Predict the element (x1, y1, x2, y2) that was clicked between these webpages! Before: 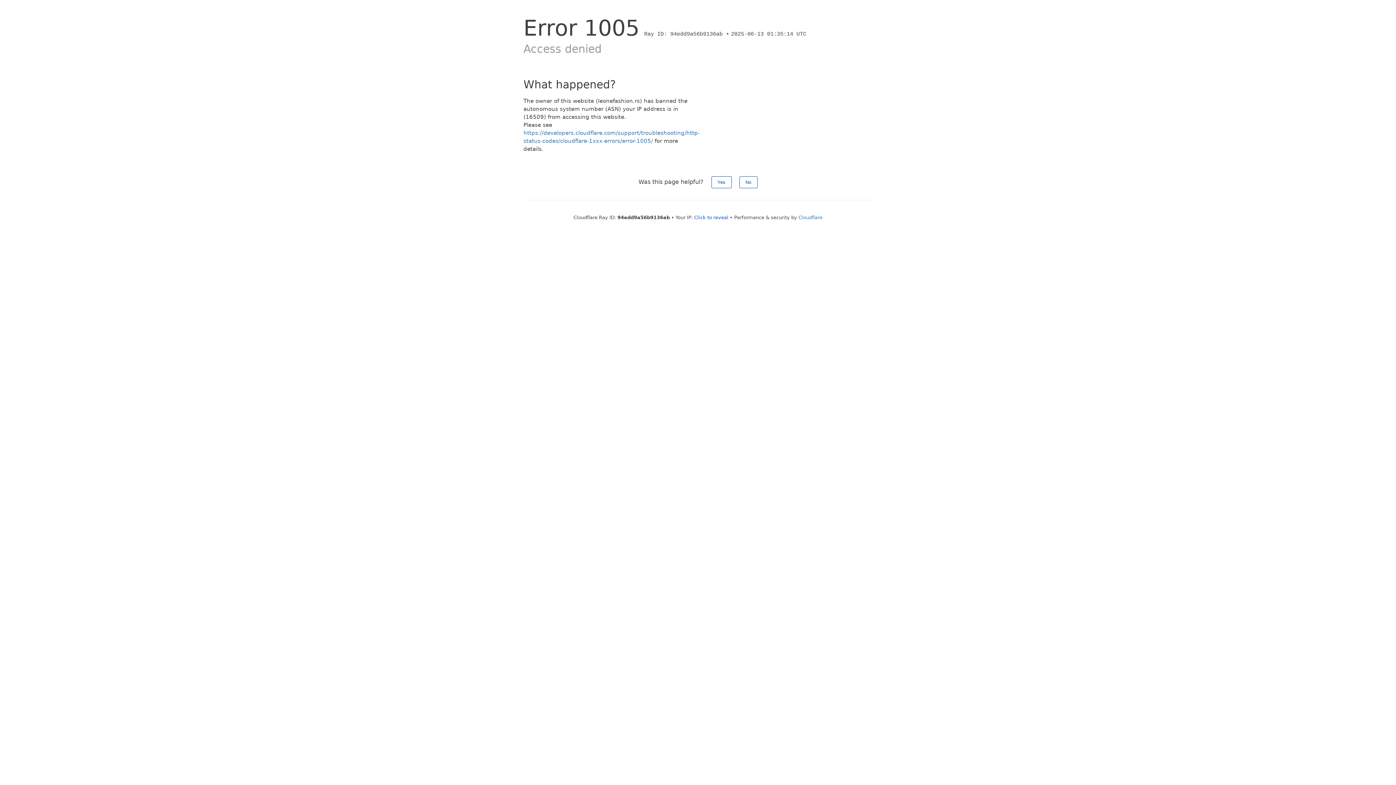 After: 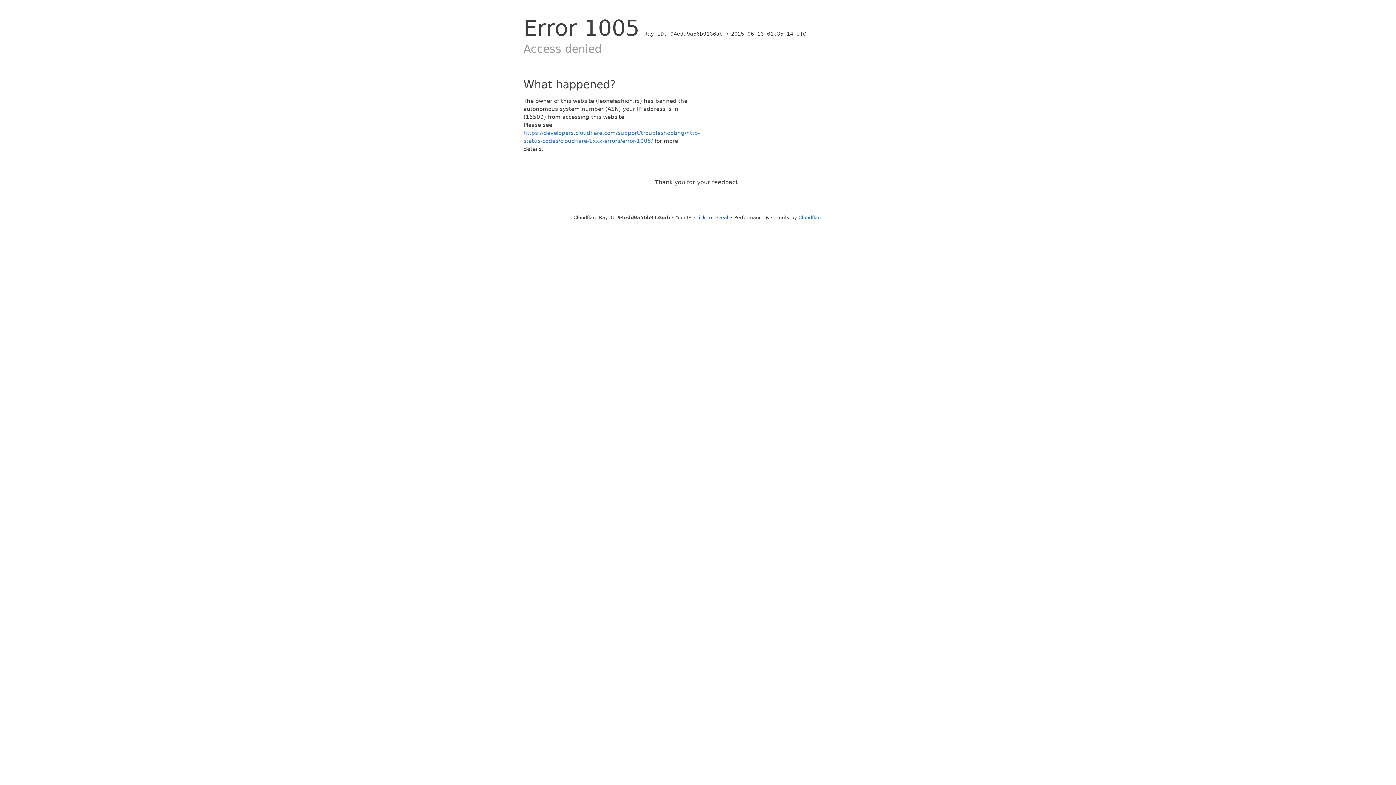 Action: label: Yes bbox: (711, 176, 731, 188)